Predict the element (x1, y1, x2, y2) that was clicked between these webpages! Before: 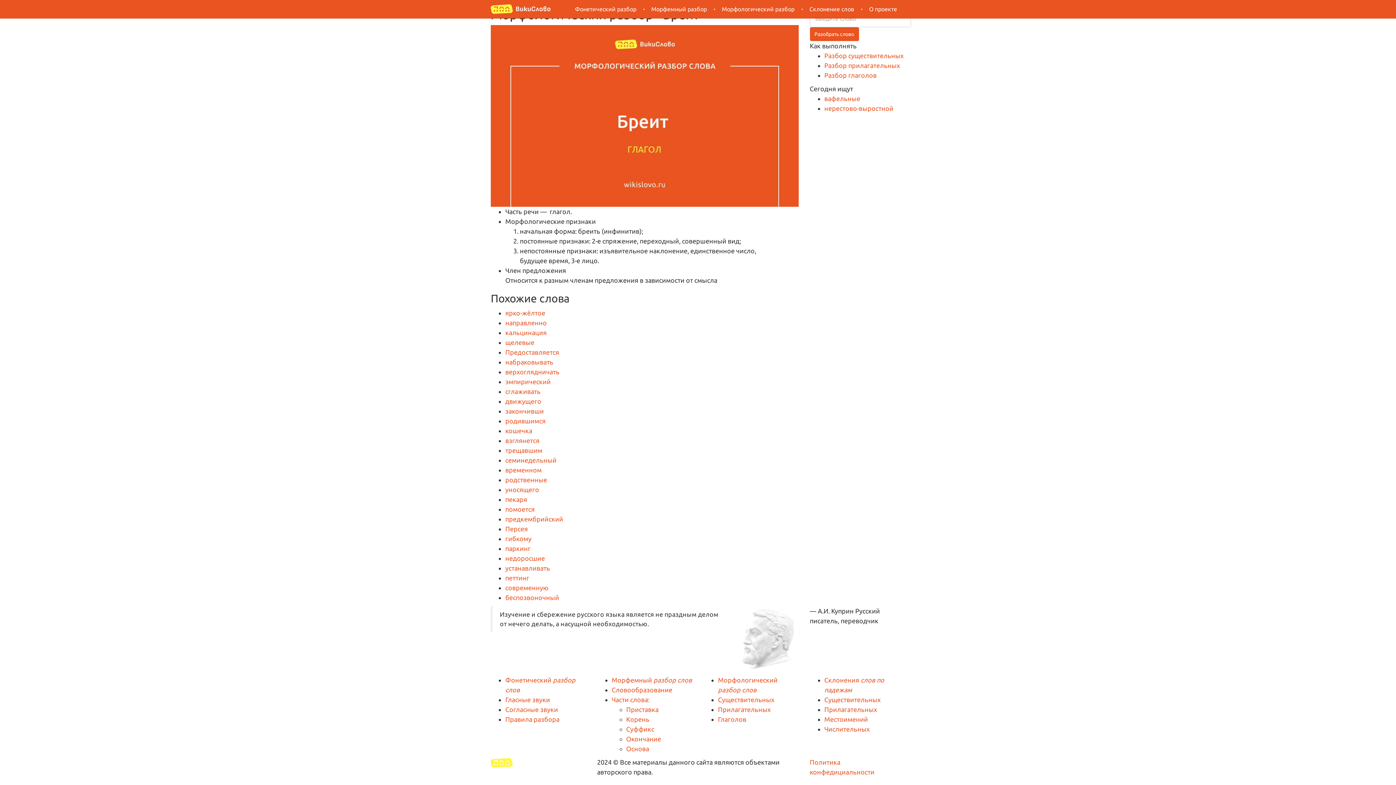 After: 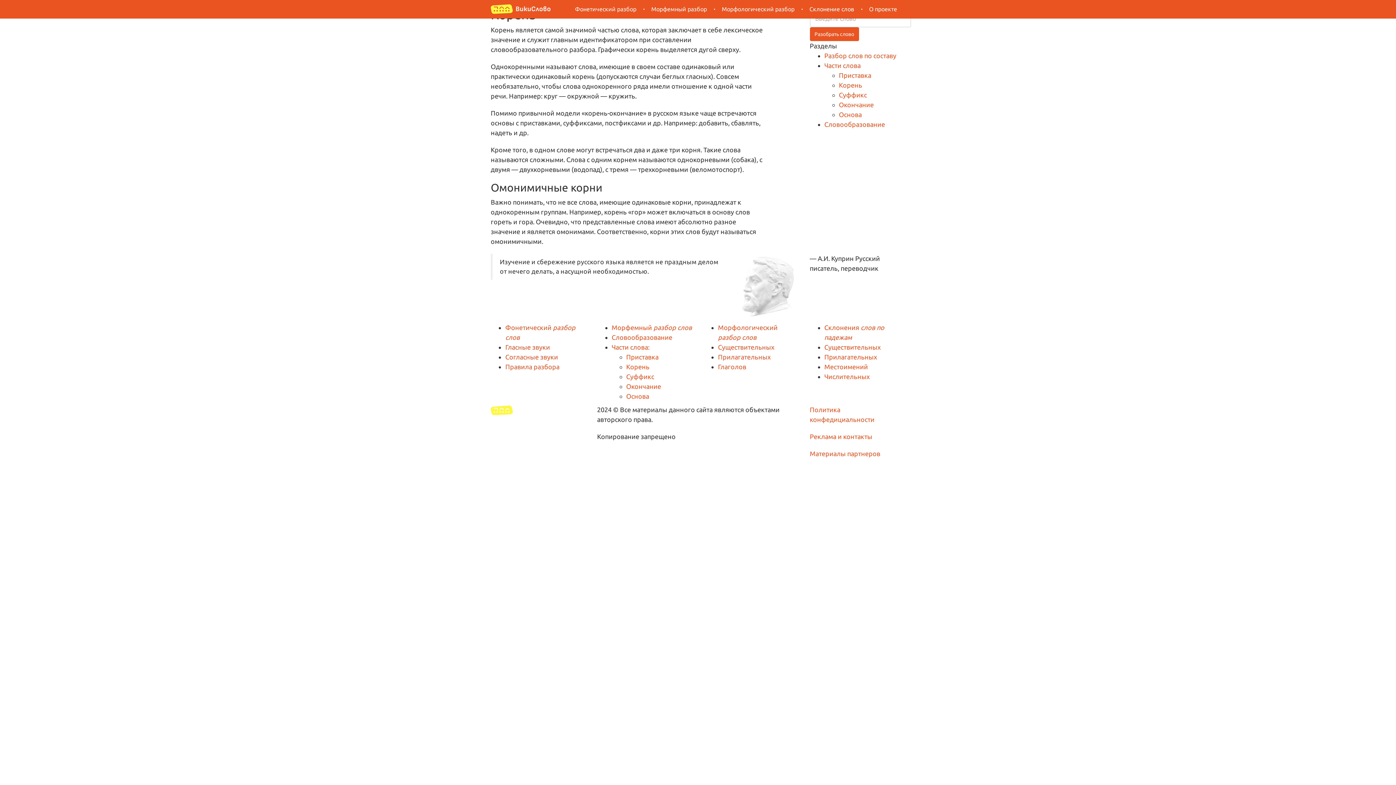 Action: bbox: (626, 716, 649, 723) label: Корень